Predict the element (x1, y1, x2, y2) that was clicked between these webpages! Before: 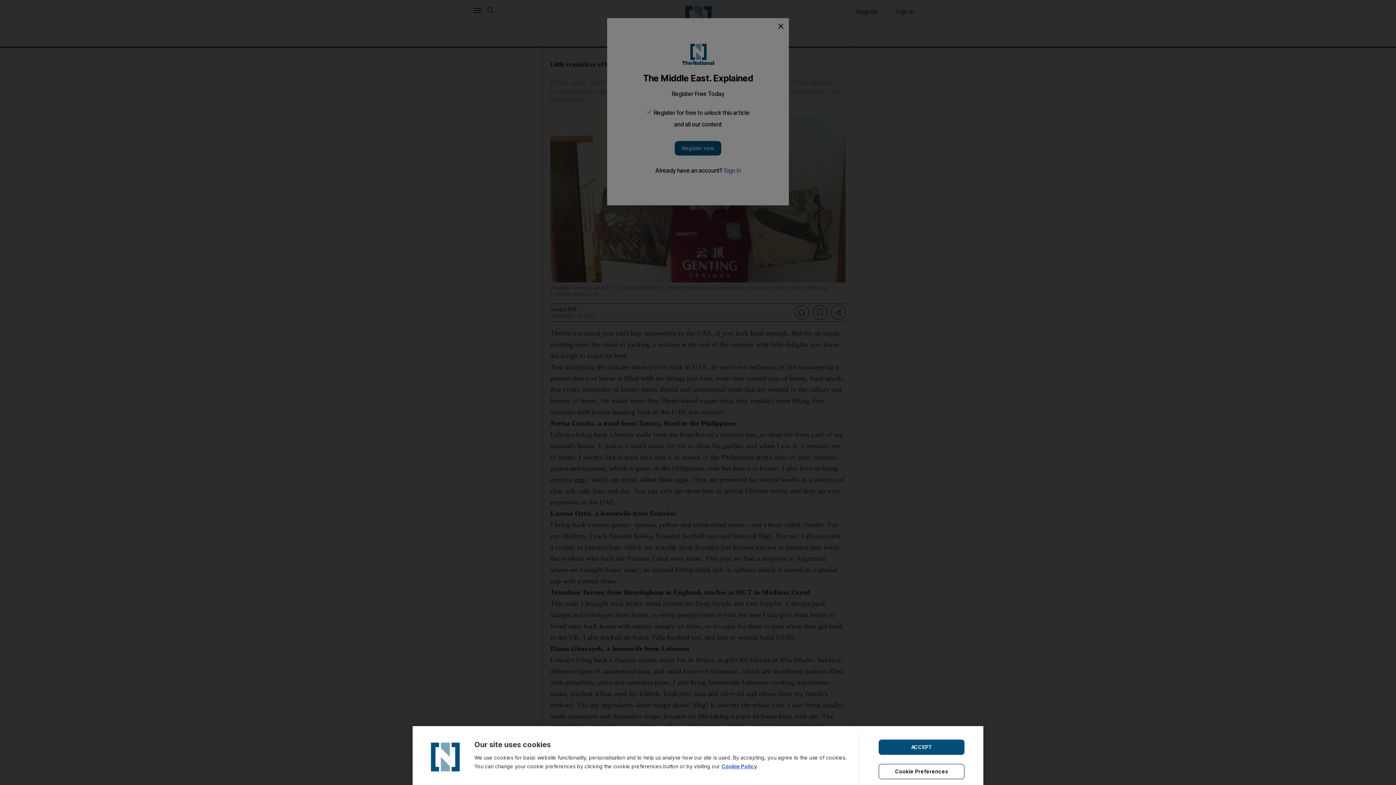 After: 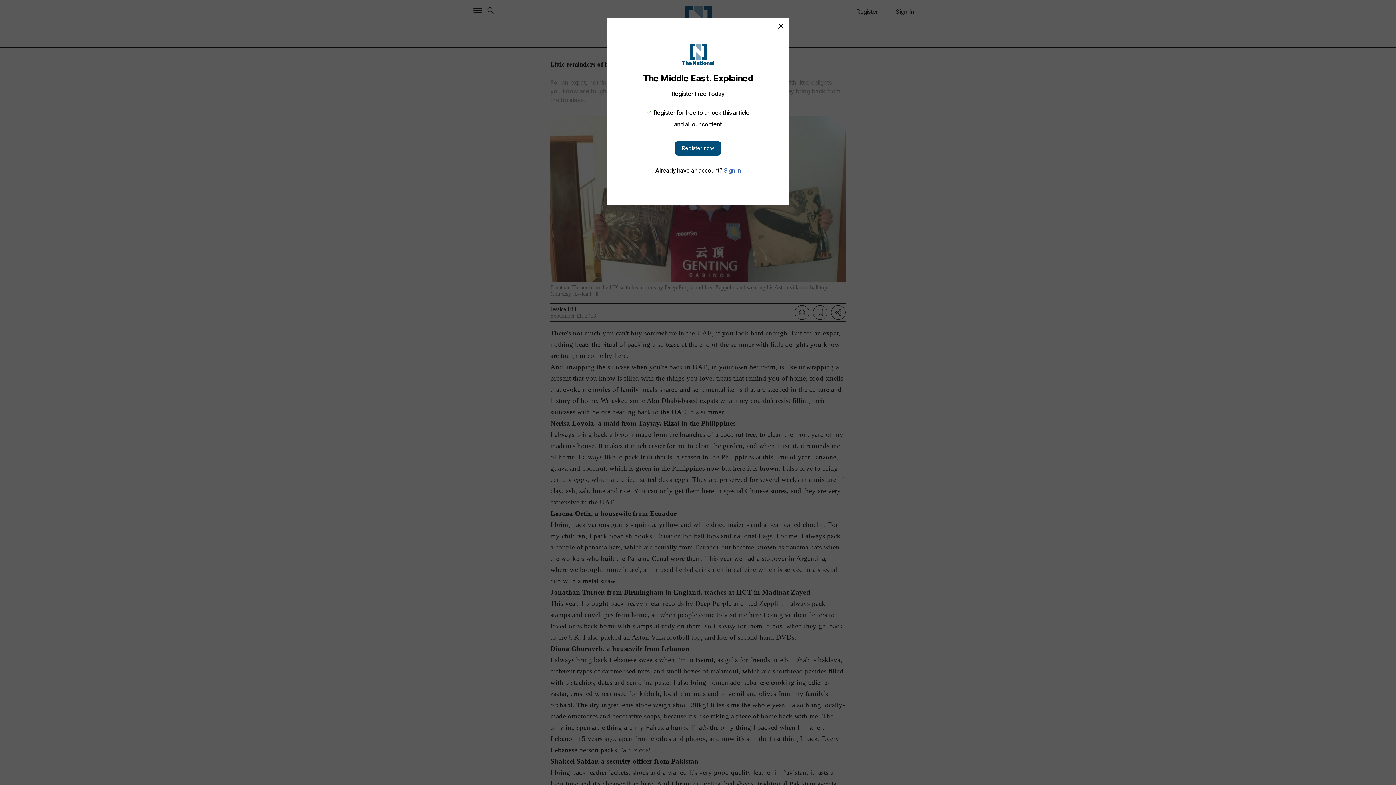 Action: bbox: (878, 739, 964, 755) label: ACCEPT